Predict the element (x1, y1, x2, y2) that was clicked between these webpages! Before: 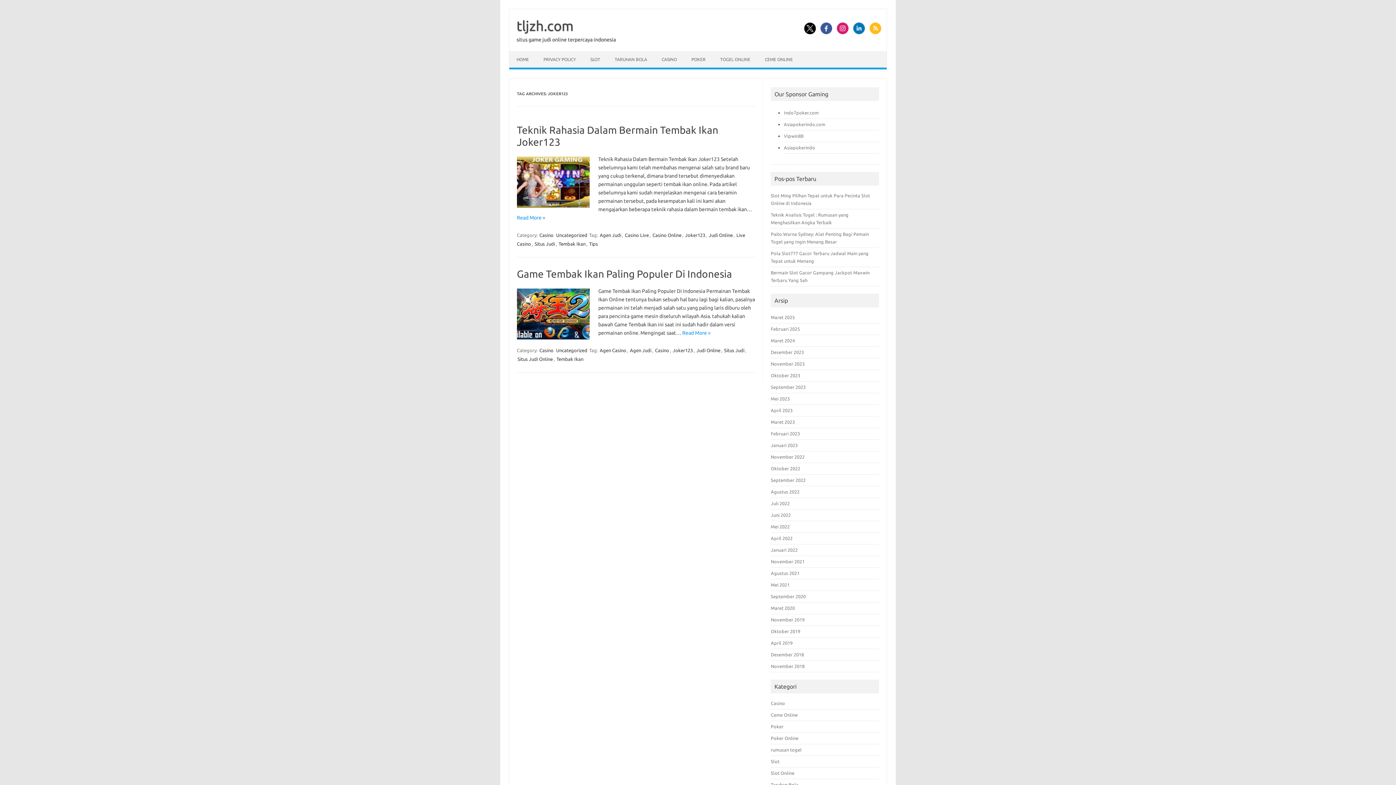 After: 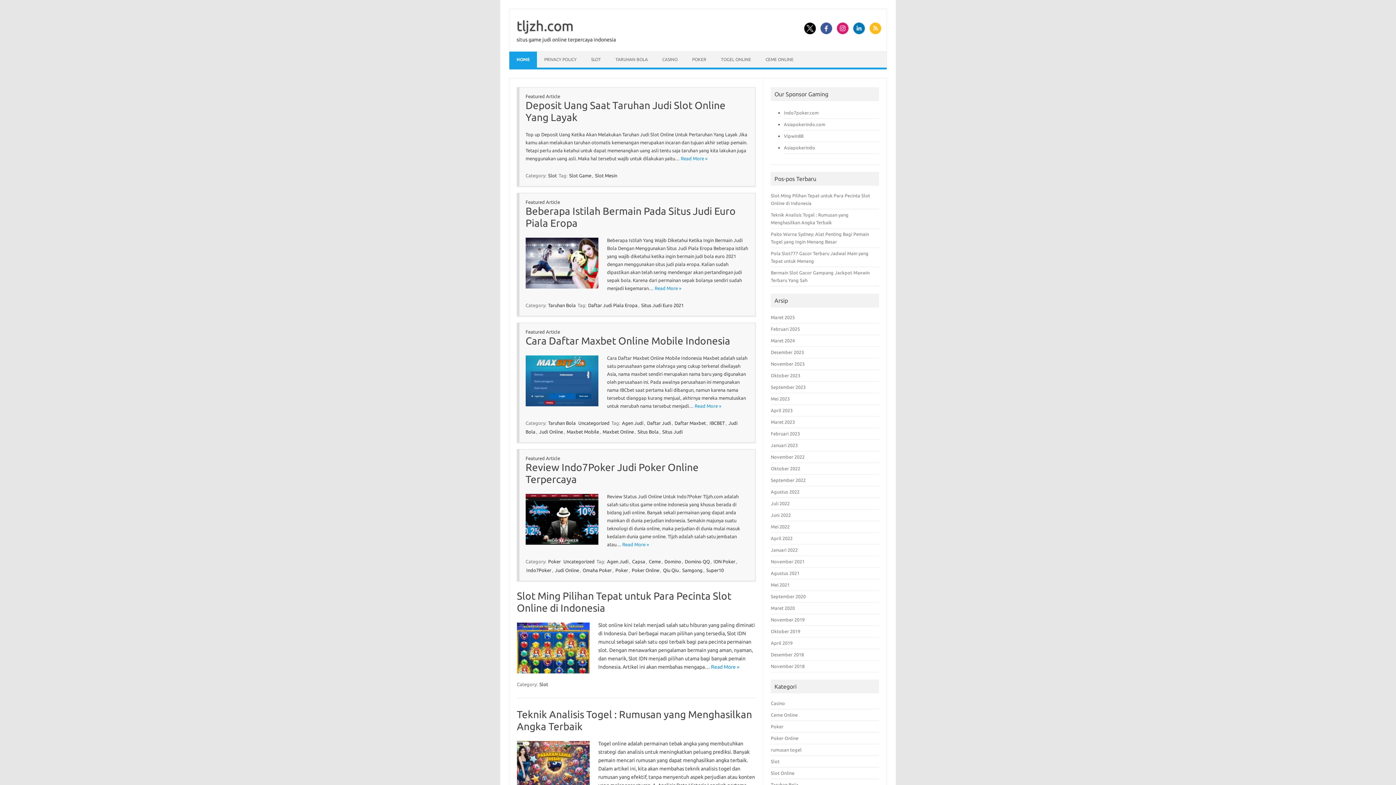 Action: label: November 2022 bbox: (771, 454, 804, 459)